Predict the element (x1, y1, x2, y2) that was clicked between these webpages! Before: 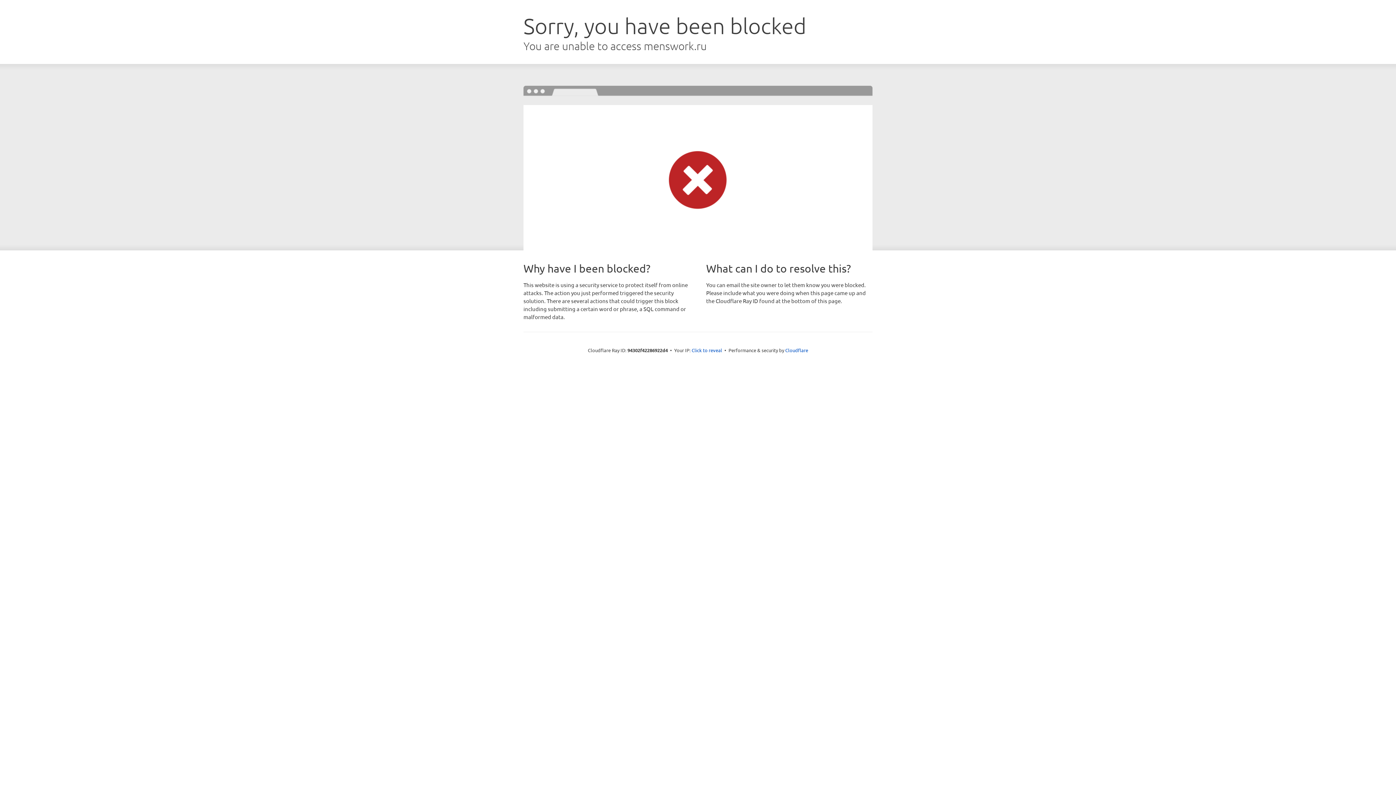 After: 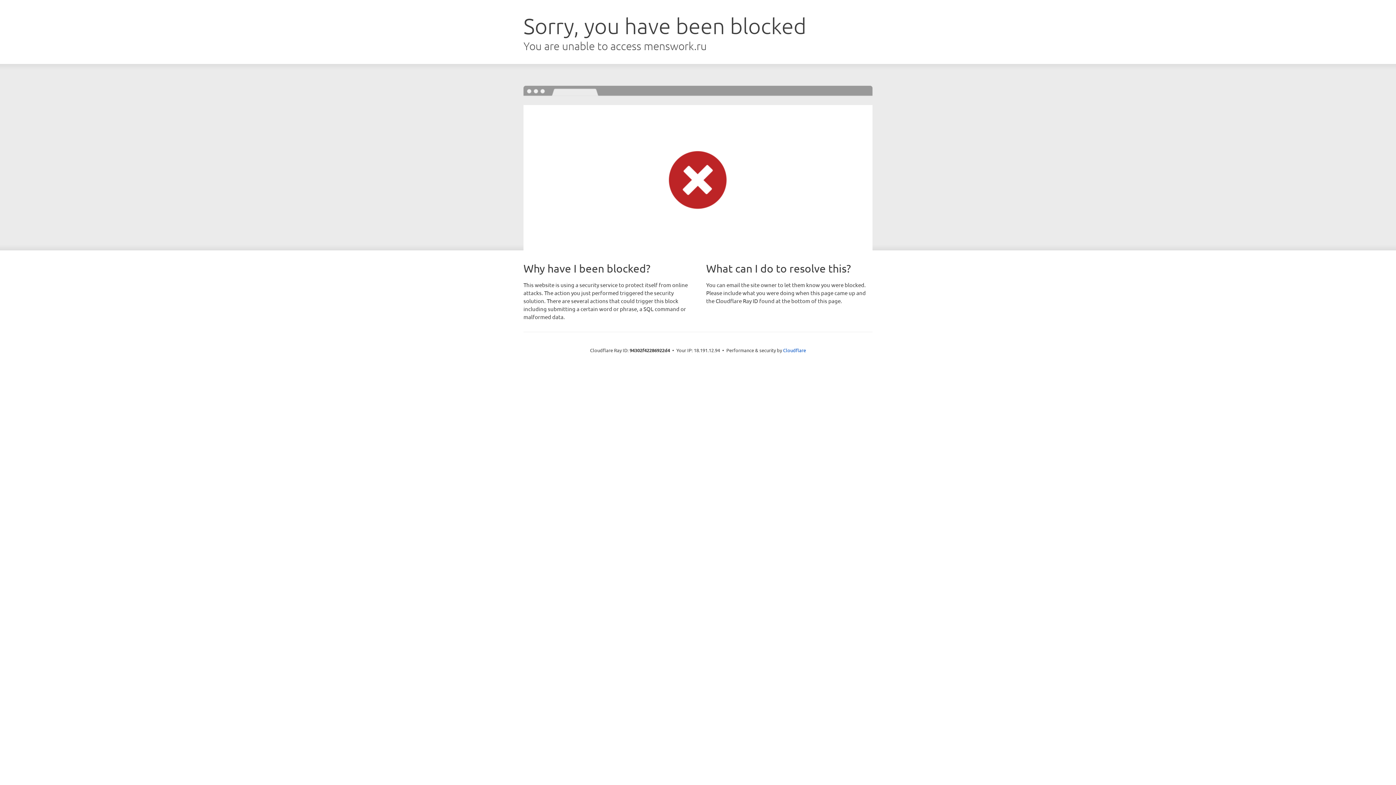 Action: label: Click to reveal bbox: (691, 346, 722, 353)